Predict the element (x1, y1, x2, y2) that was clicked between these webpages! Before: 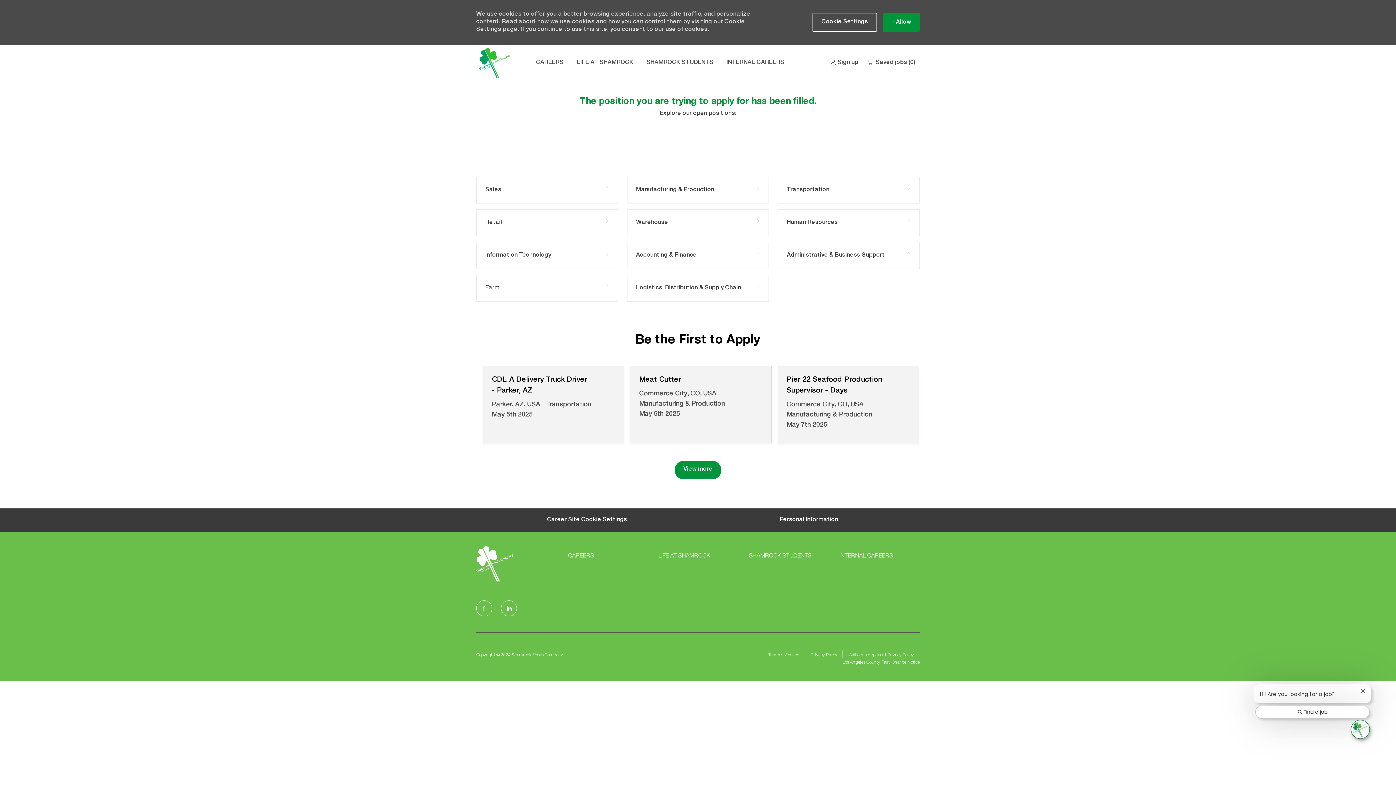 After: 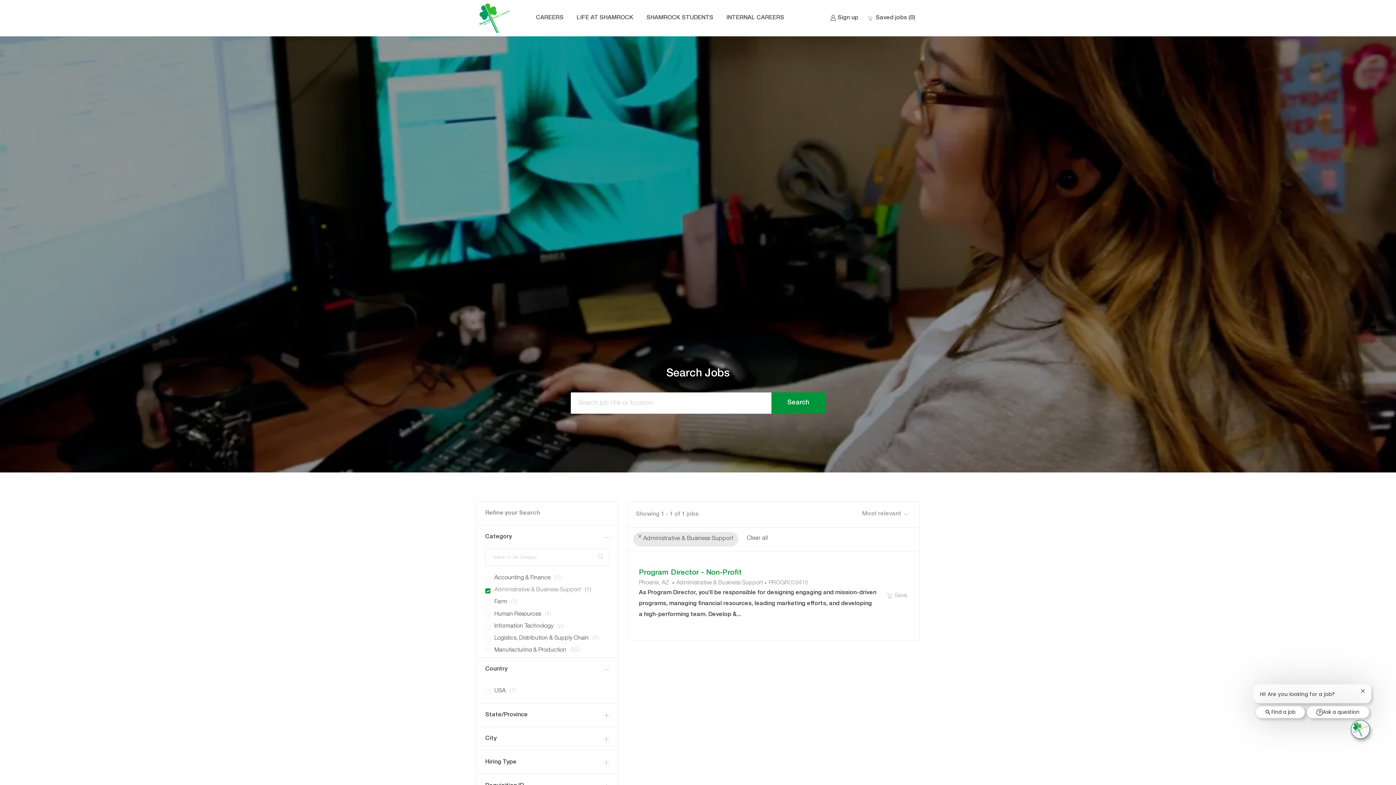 Action: label: Administrative & Business Support 1 Job bbox: (777, 242, 919, 268)